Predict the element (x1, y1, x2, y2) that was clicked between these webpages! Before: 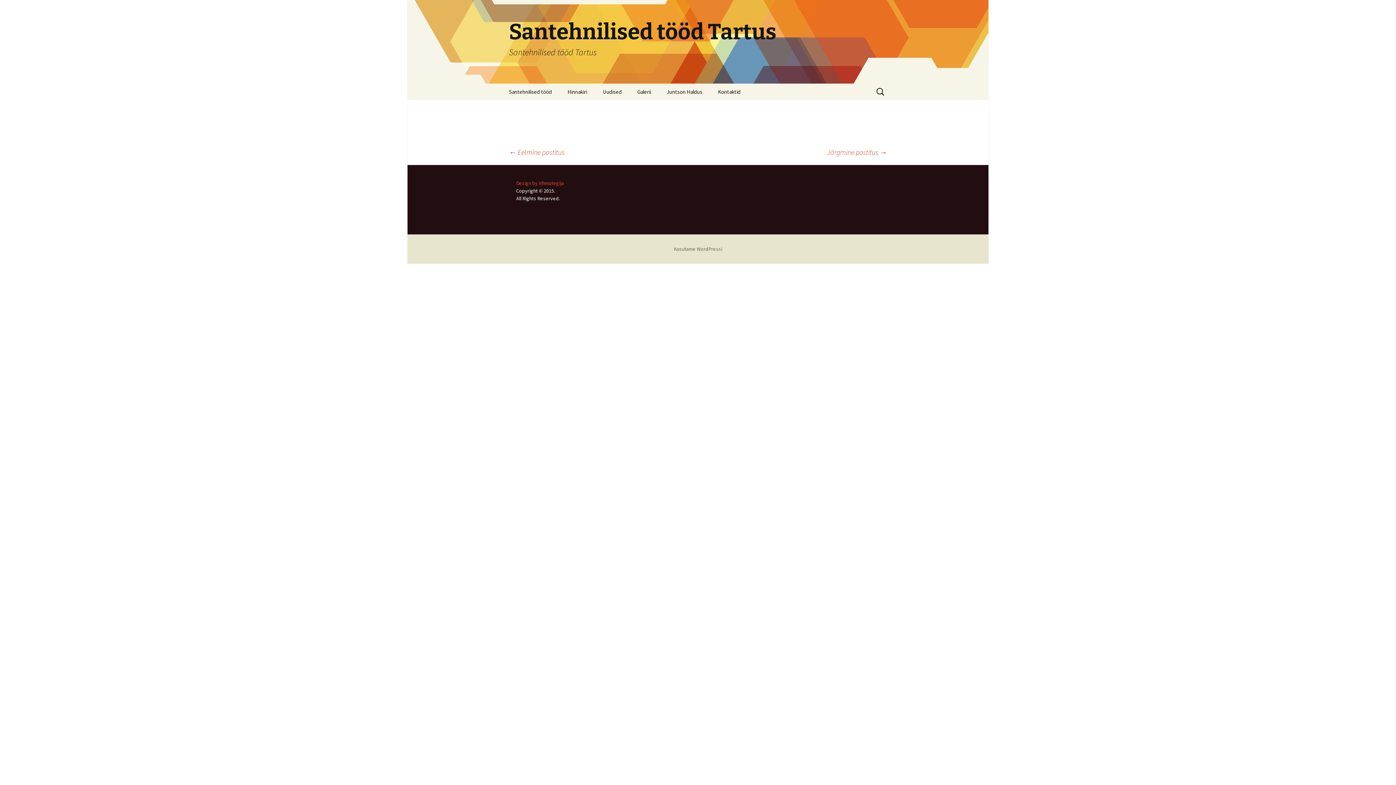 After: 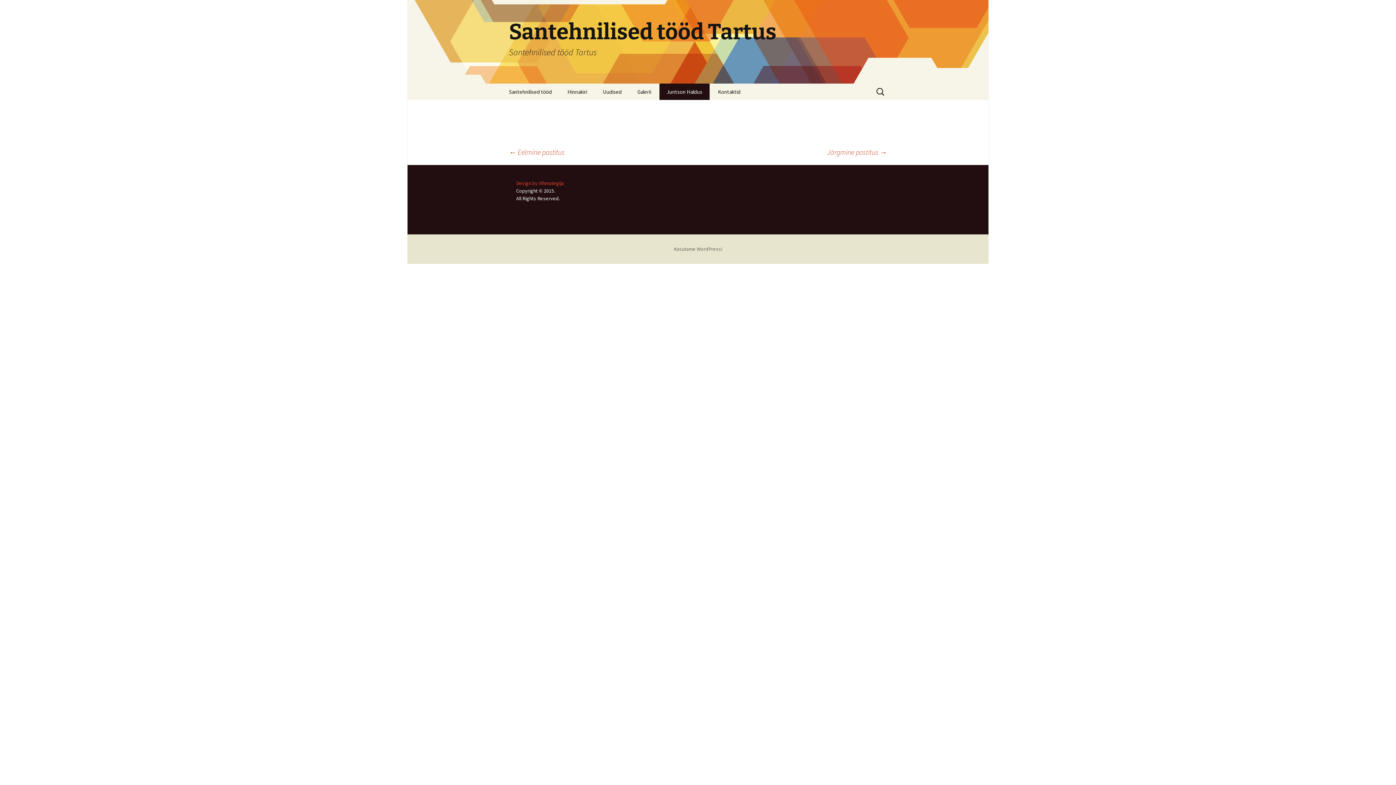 Action: label: Juntson Haldus (opens in a new tab) bbox: (659, 83, 709, 100)